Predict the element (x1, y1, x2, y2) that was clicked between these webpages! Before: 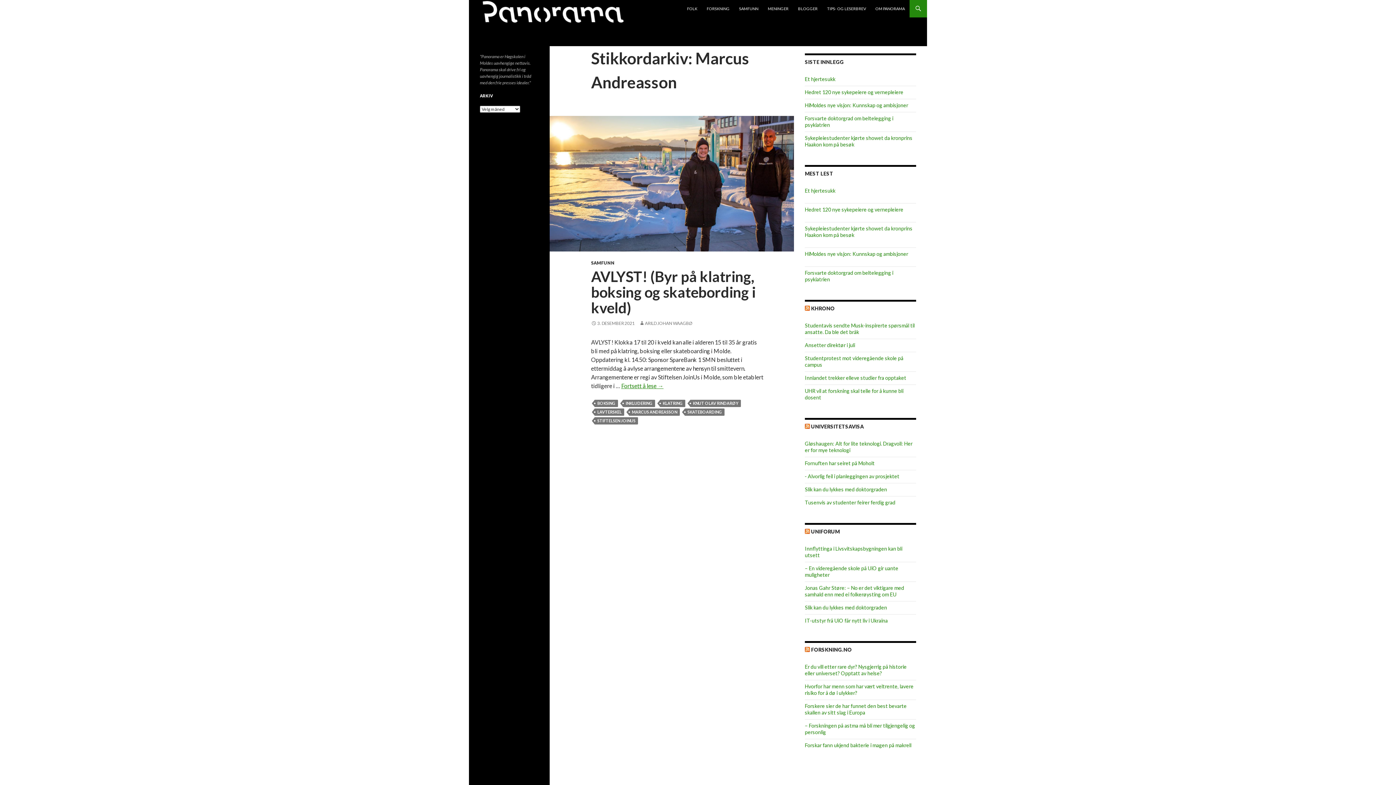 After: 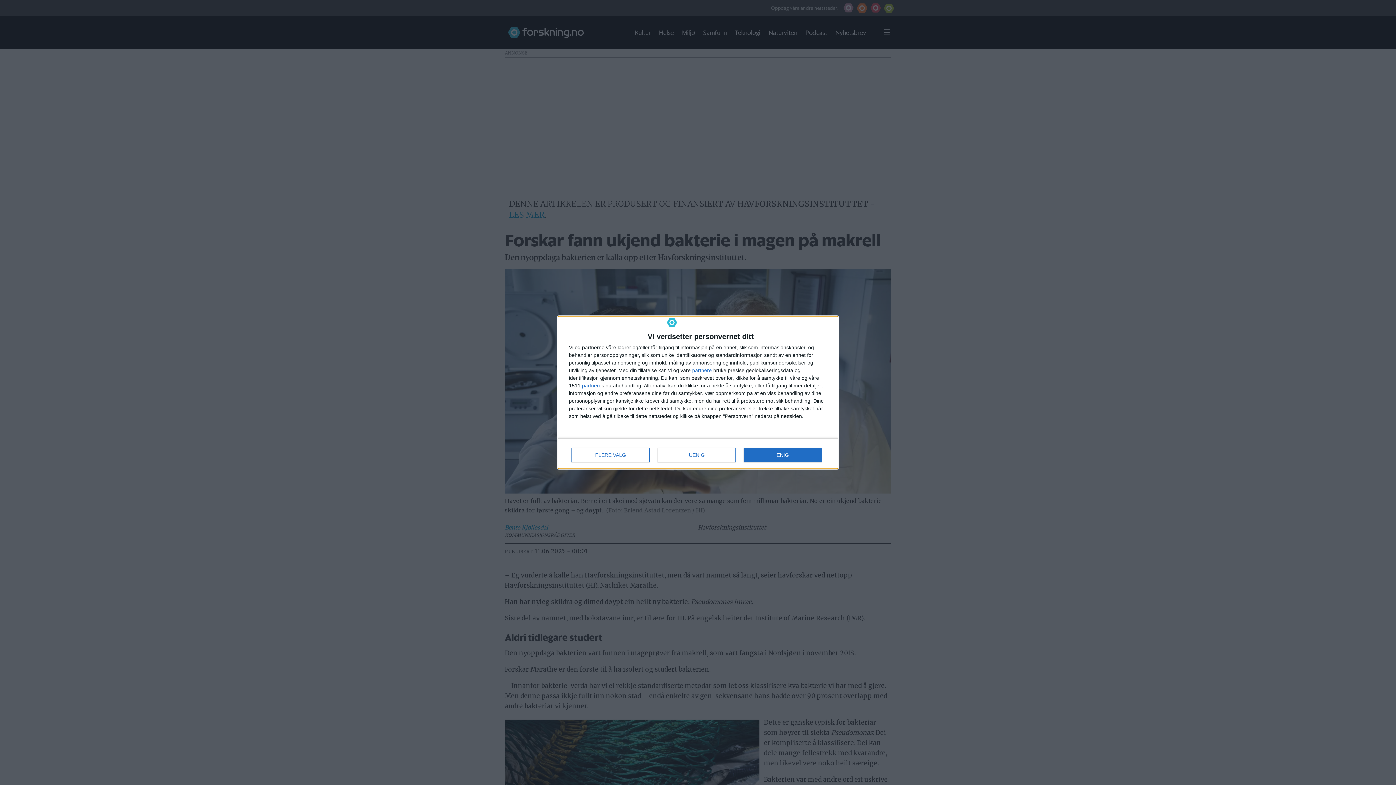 Action: bbox: (805, 742, 911, 748) label: Forskar fann ukjend bakterie i magen på makrell